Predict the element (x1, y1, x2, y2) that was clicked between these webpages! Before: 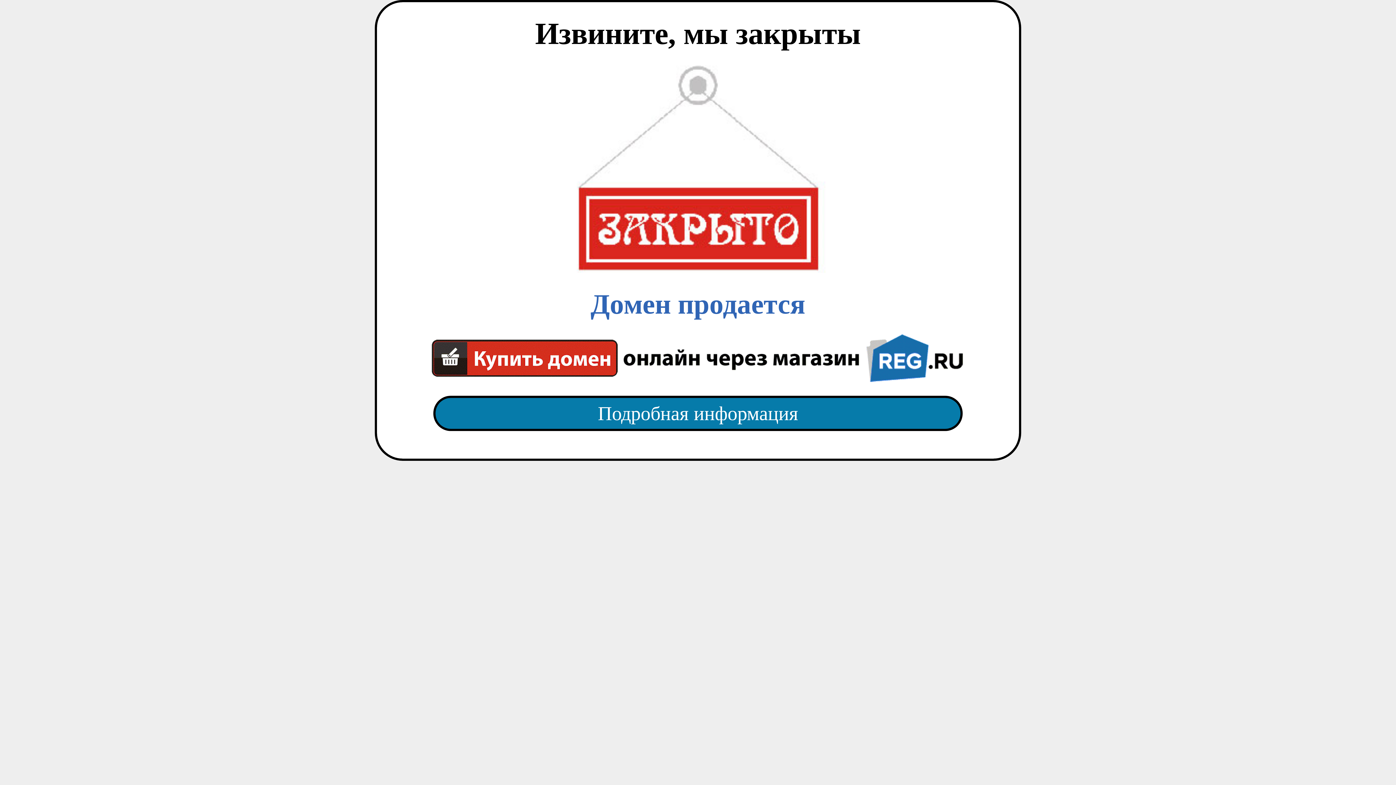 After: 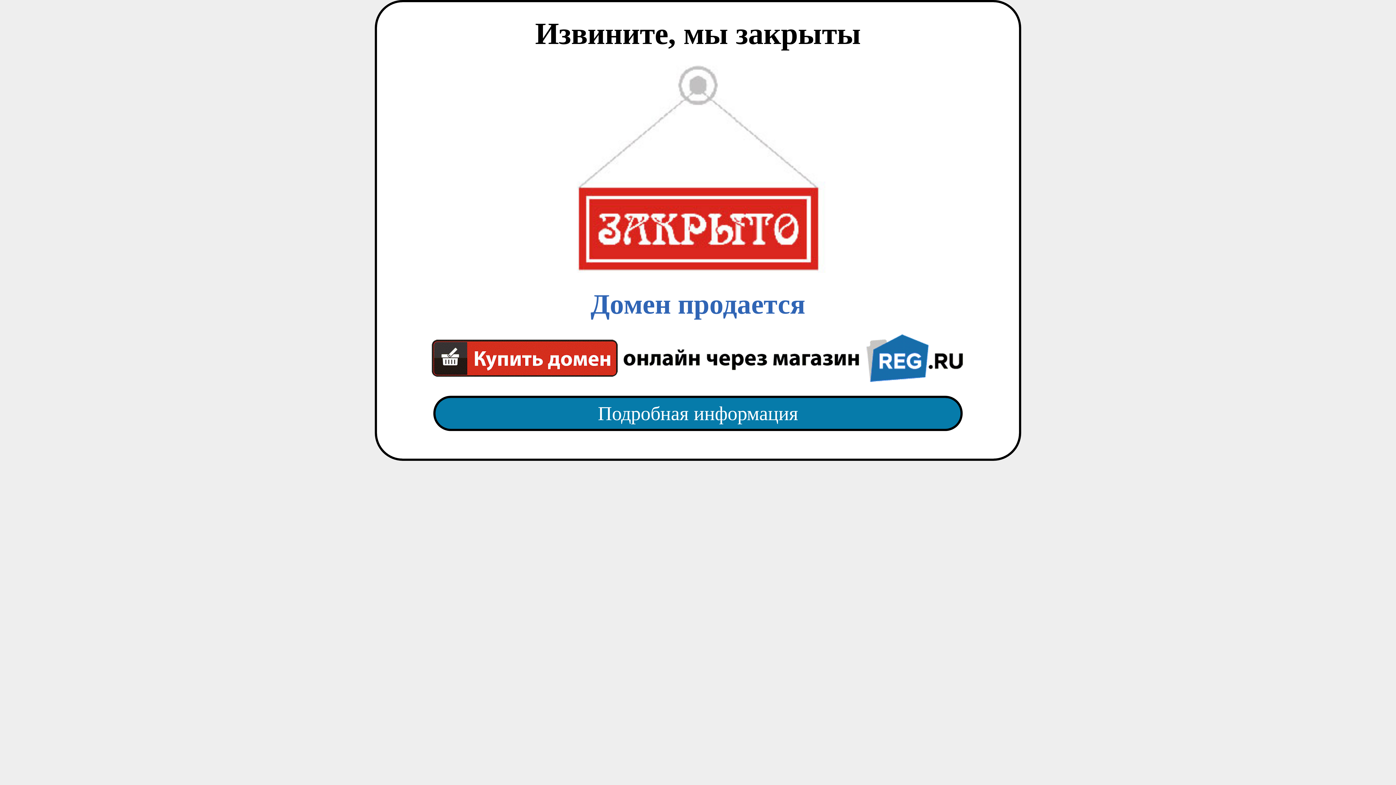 Action: label: Домен продается bbox: (418, 65, 977, 382)